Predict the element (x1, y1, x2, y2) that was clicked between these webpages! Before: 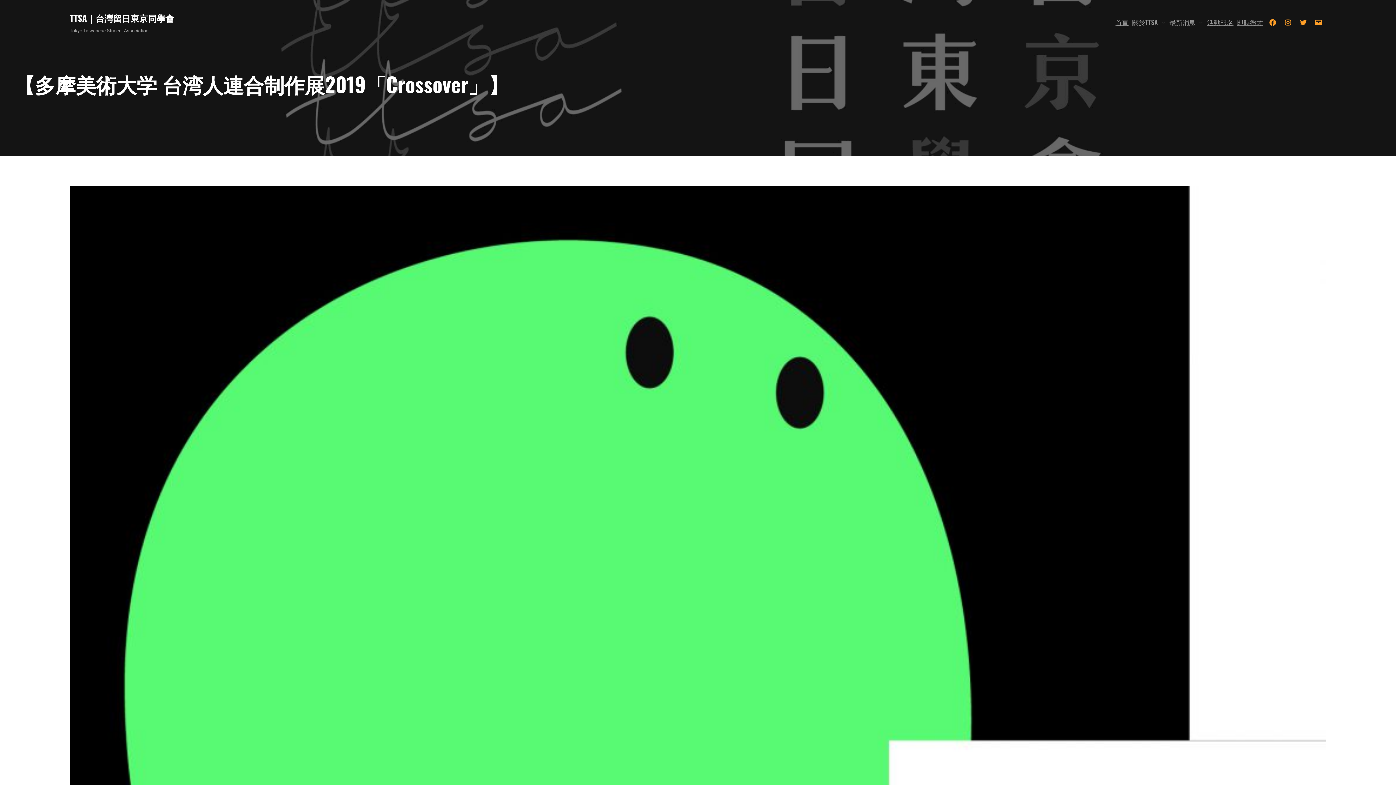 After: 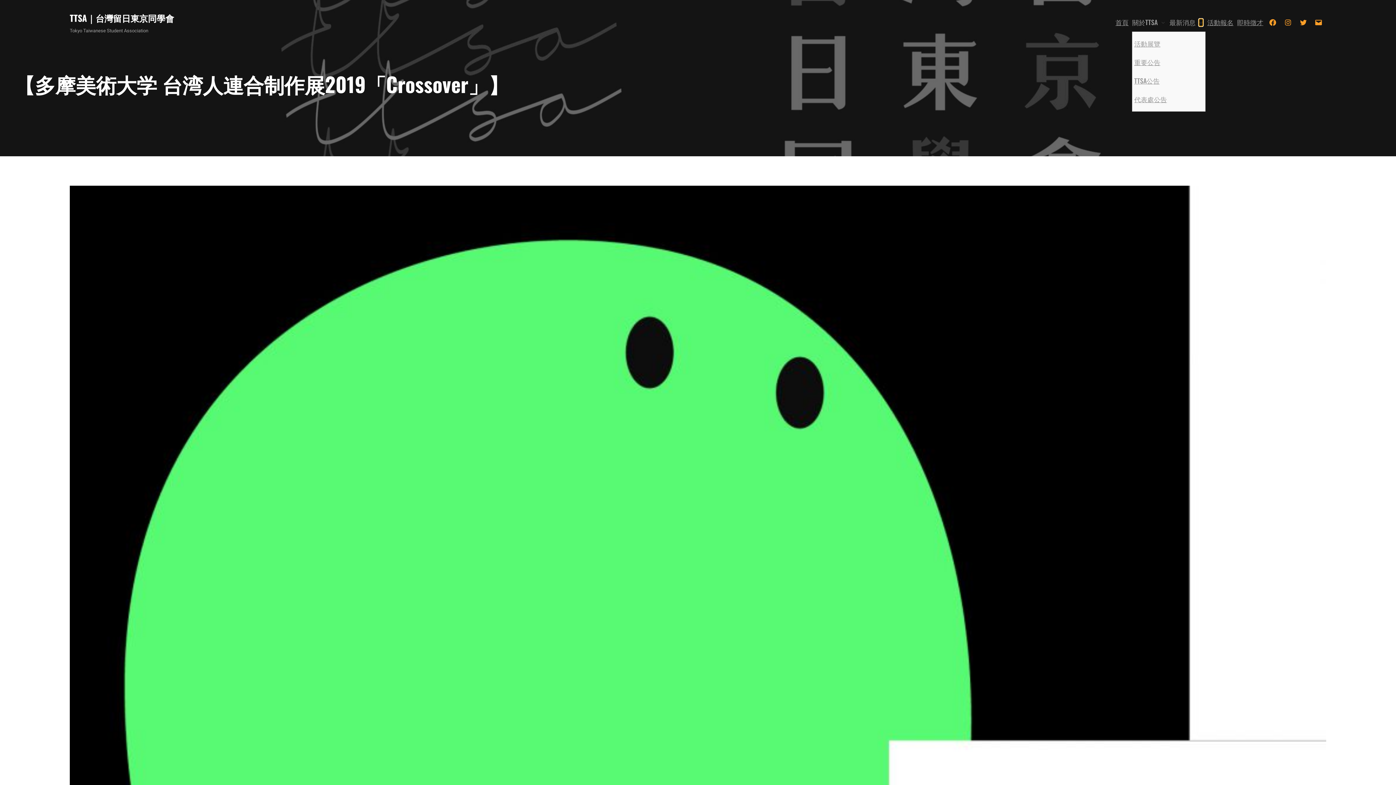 Action: bbox: (1199, 20, 1203, 24) label: [最新消息] 的子選單